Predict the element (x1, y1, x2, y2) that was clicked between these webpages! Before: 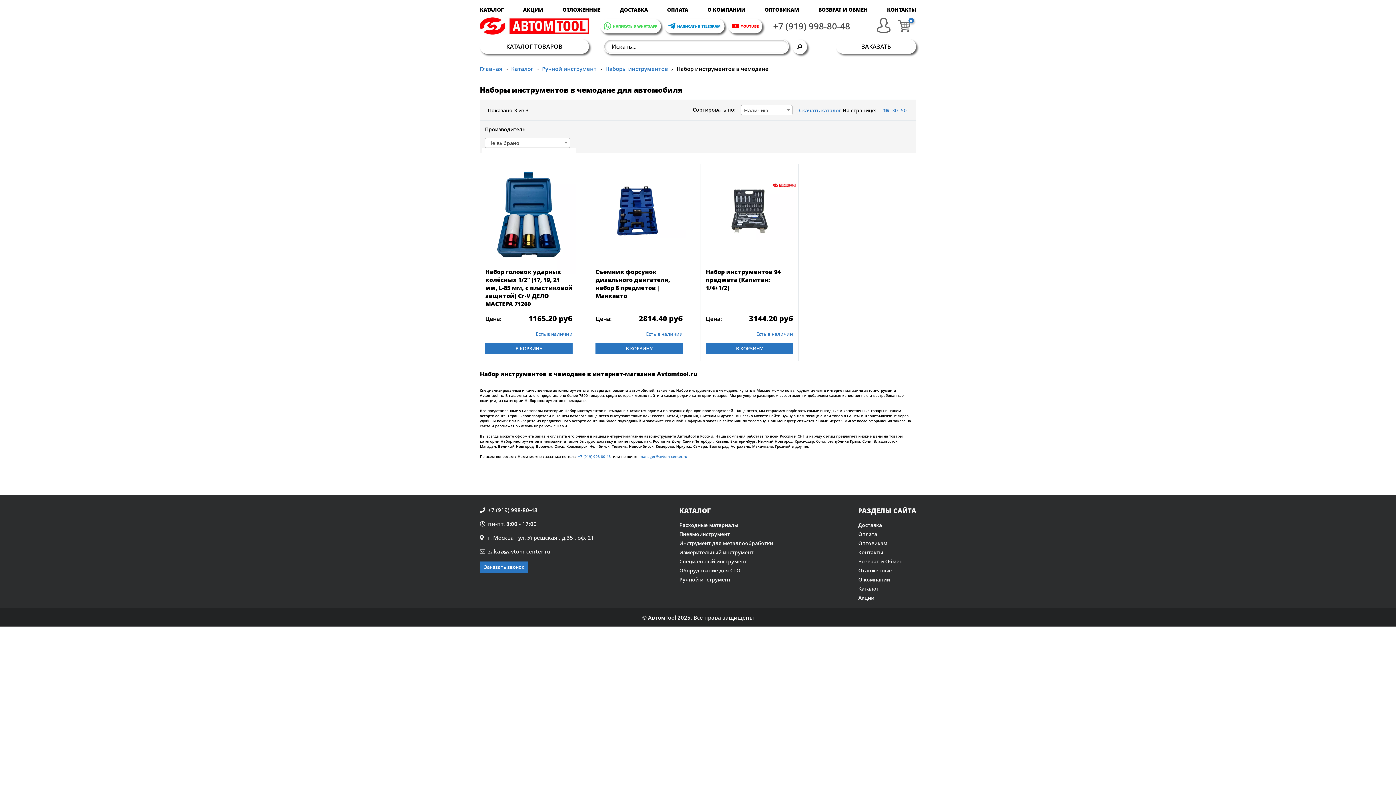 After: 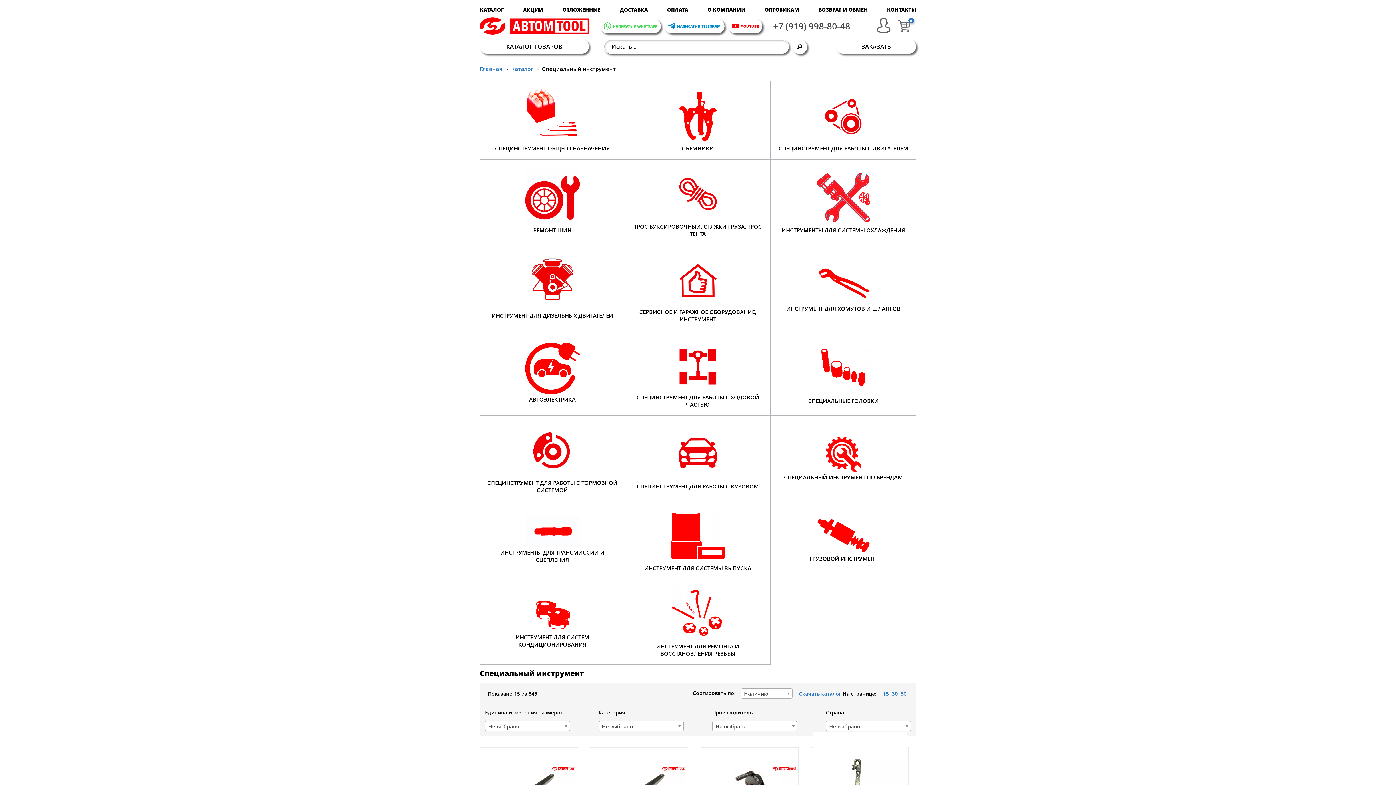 Action: label: Специальный инструмент bbox: (679, 558, 747, 564)